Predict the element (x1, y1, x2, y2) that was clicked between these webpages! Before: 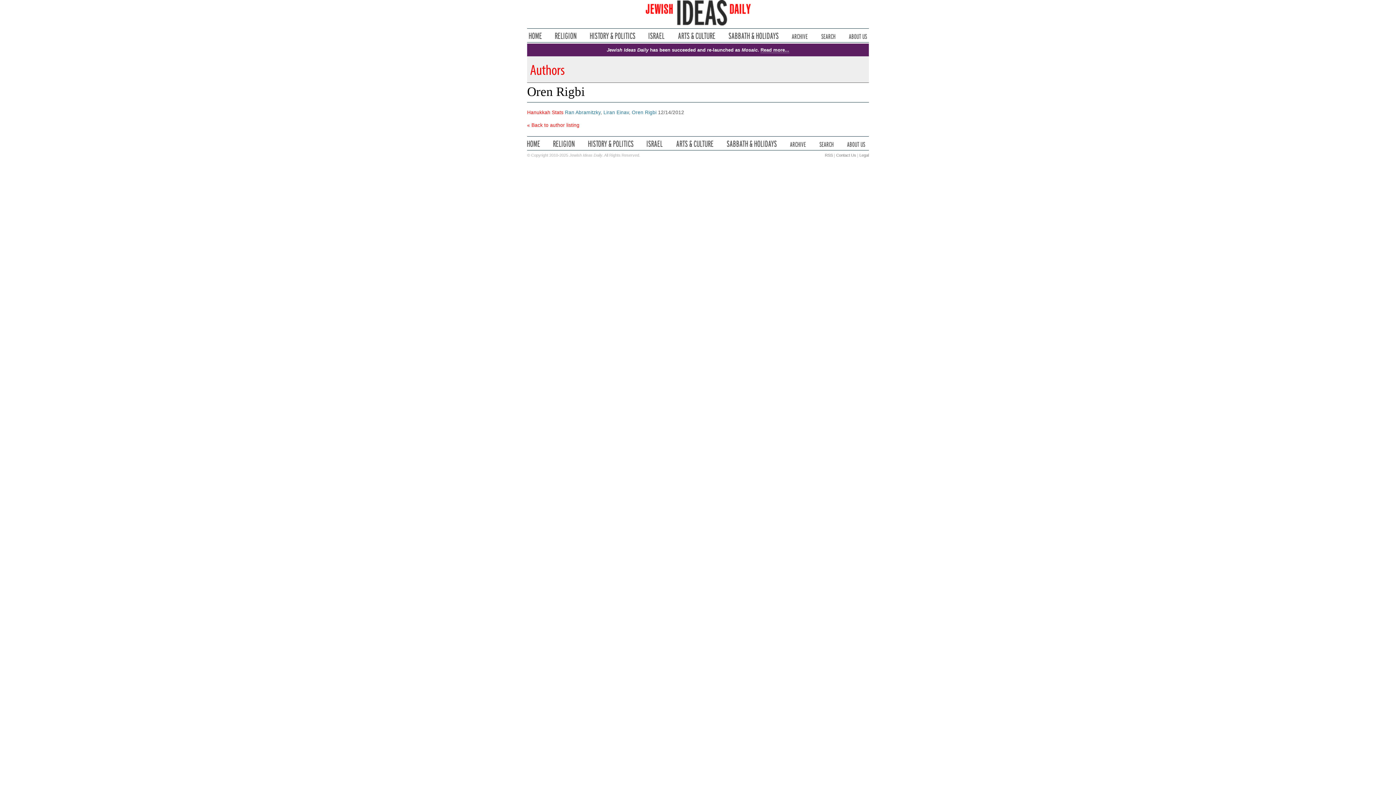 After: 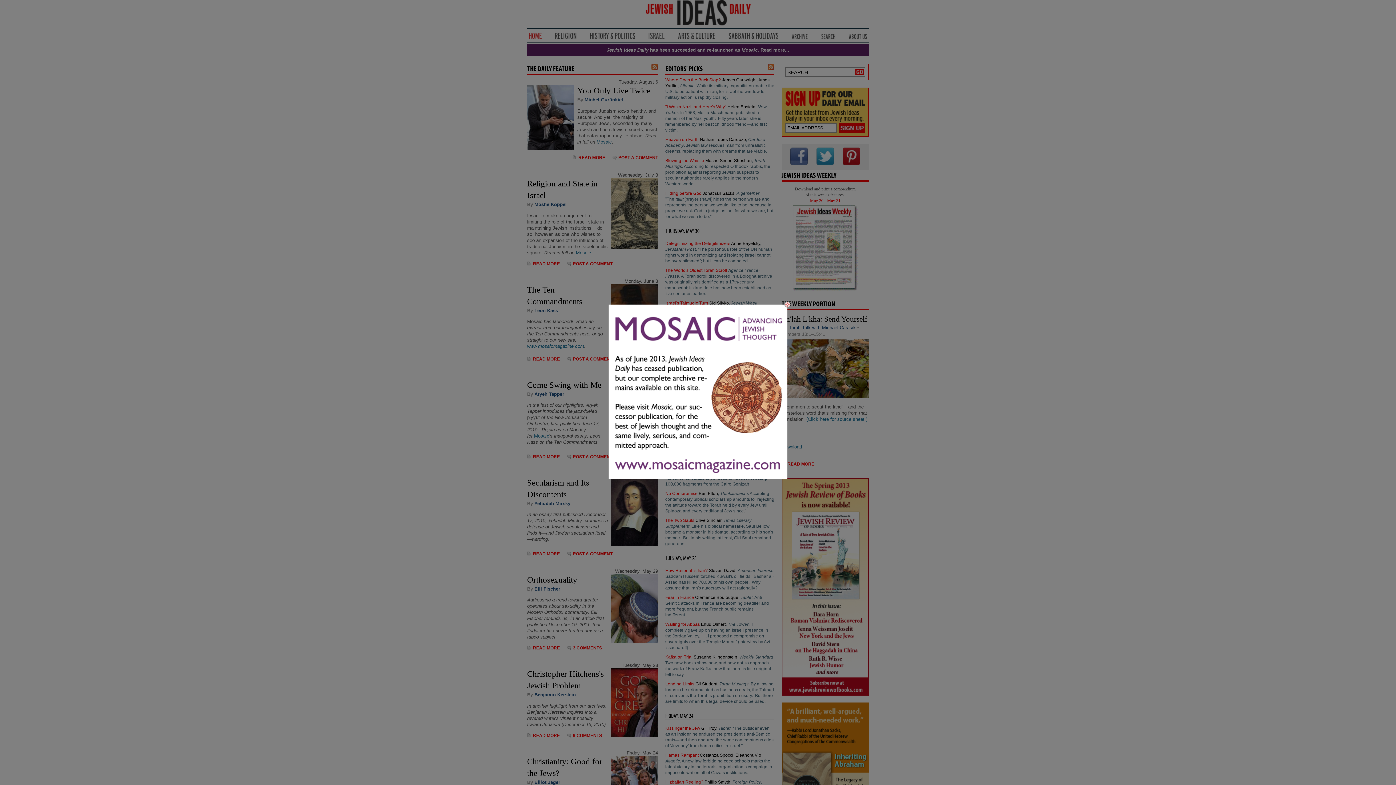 Action: bbox: (645, 21, 750, 26)